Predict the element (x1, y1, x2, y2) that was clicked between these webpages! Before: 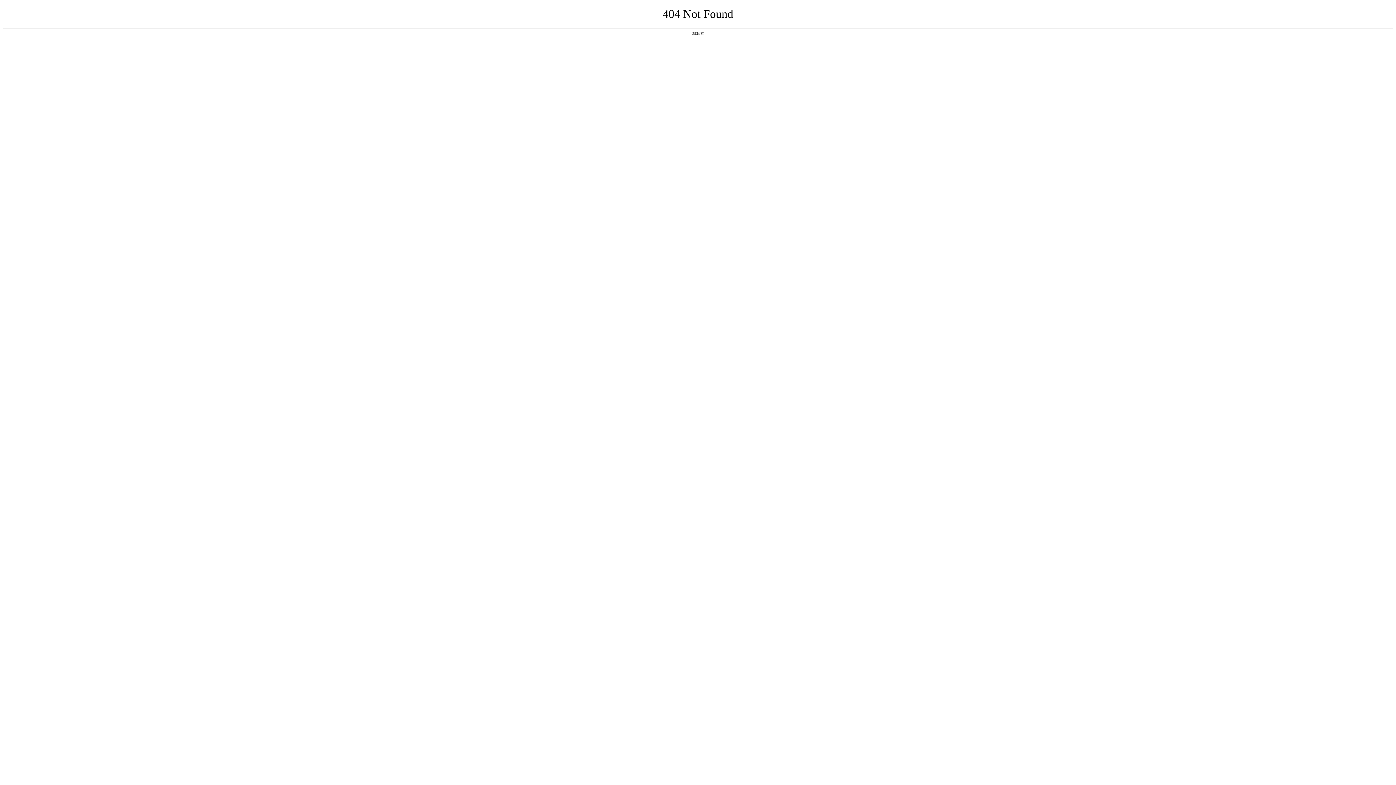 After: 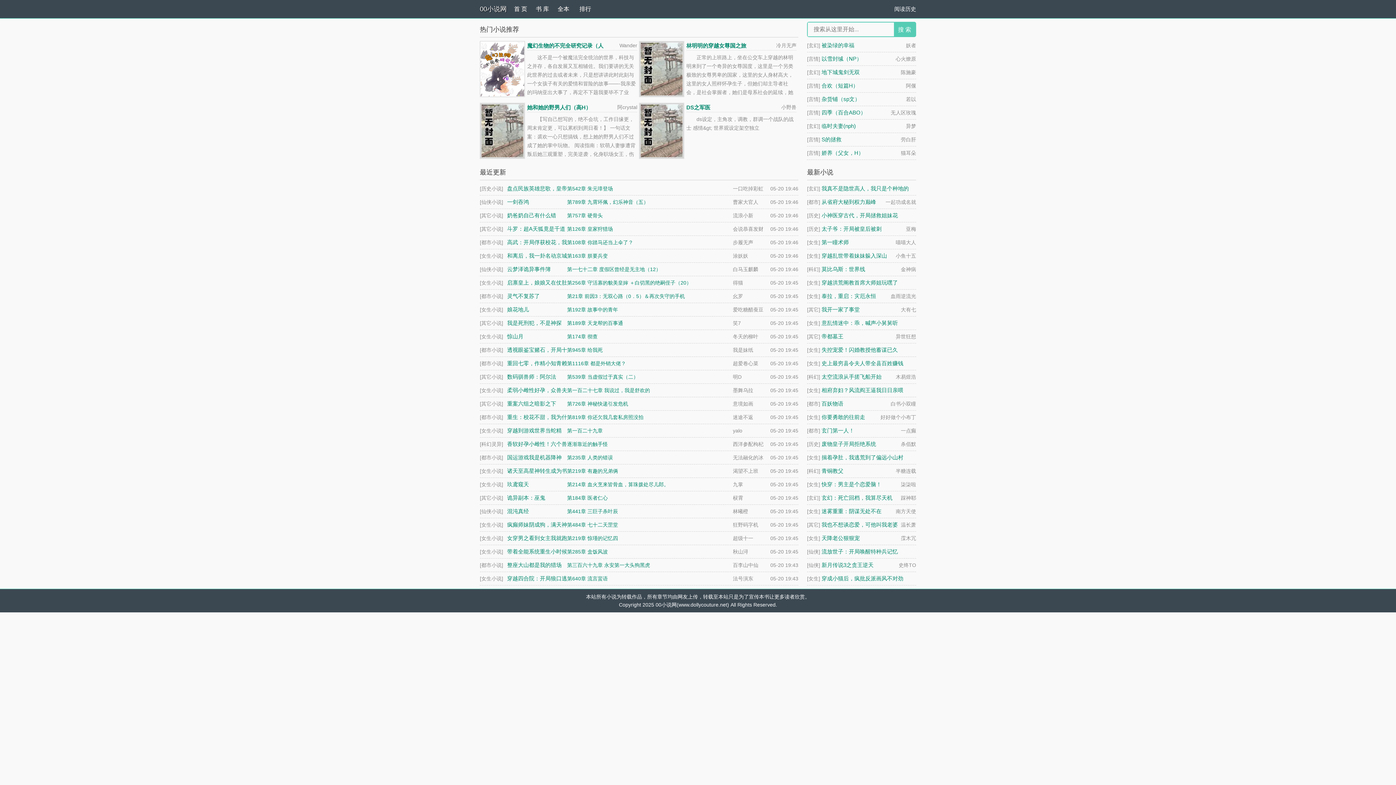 Action: bbox: (692, 31, 704, 35) label: 返回首页